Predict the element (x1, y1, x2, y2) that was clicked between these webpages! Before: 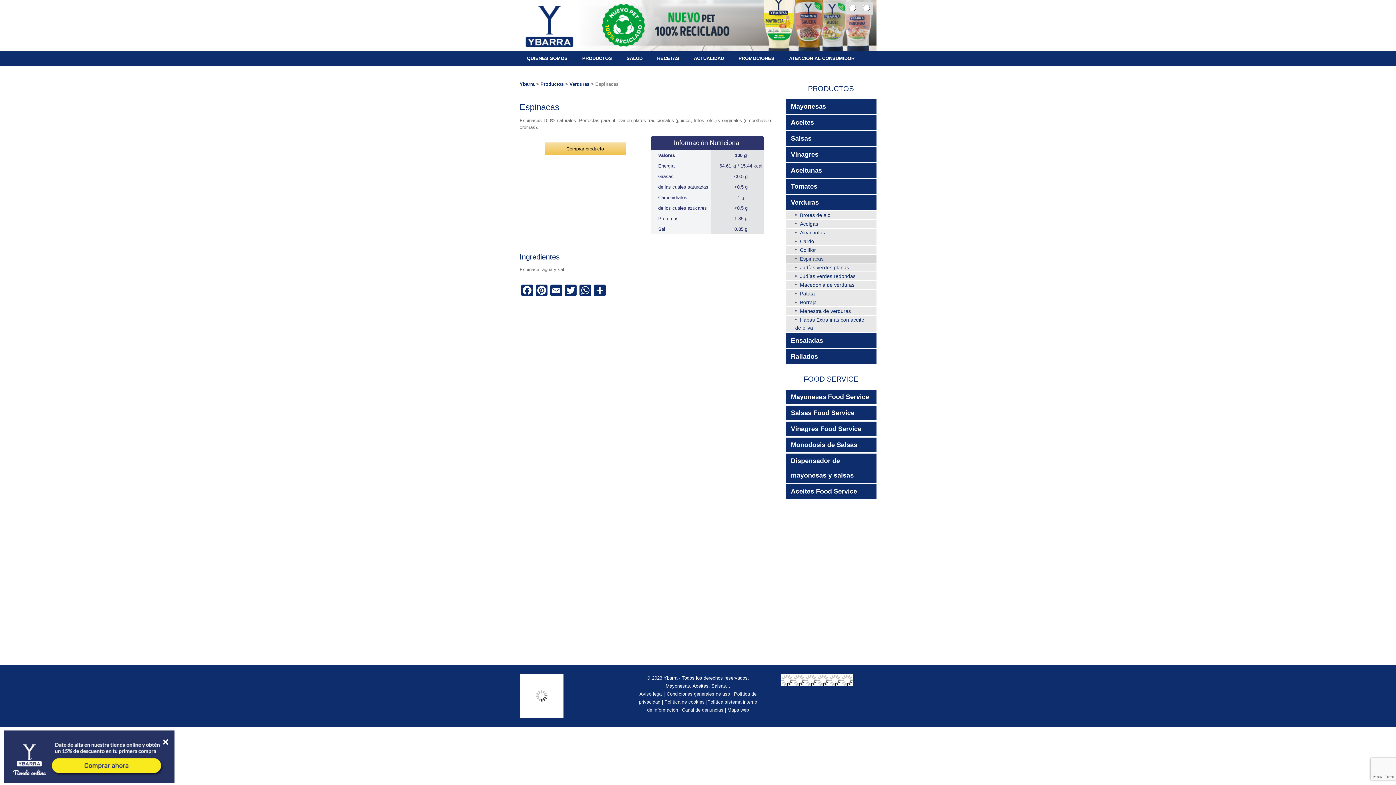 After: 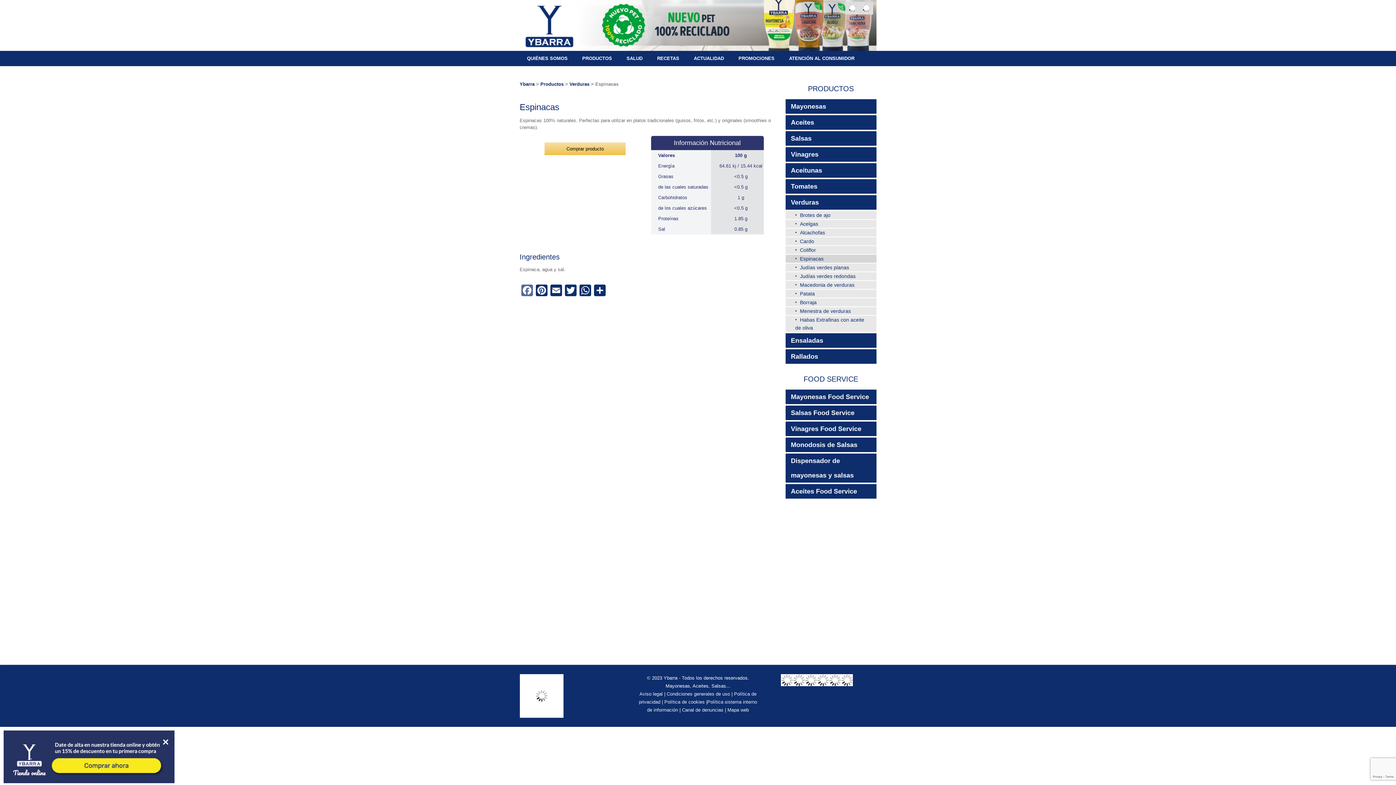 Action: bbox: (519, 283, 534, 301) label: Facebook